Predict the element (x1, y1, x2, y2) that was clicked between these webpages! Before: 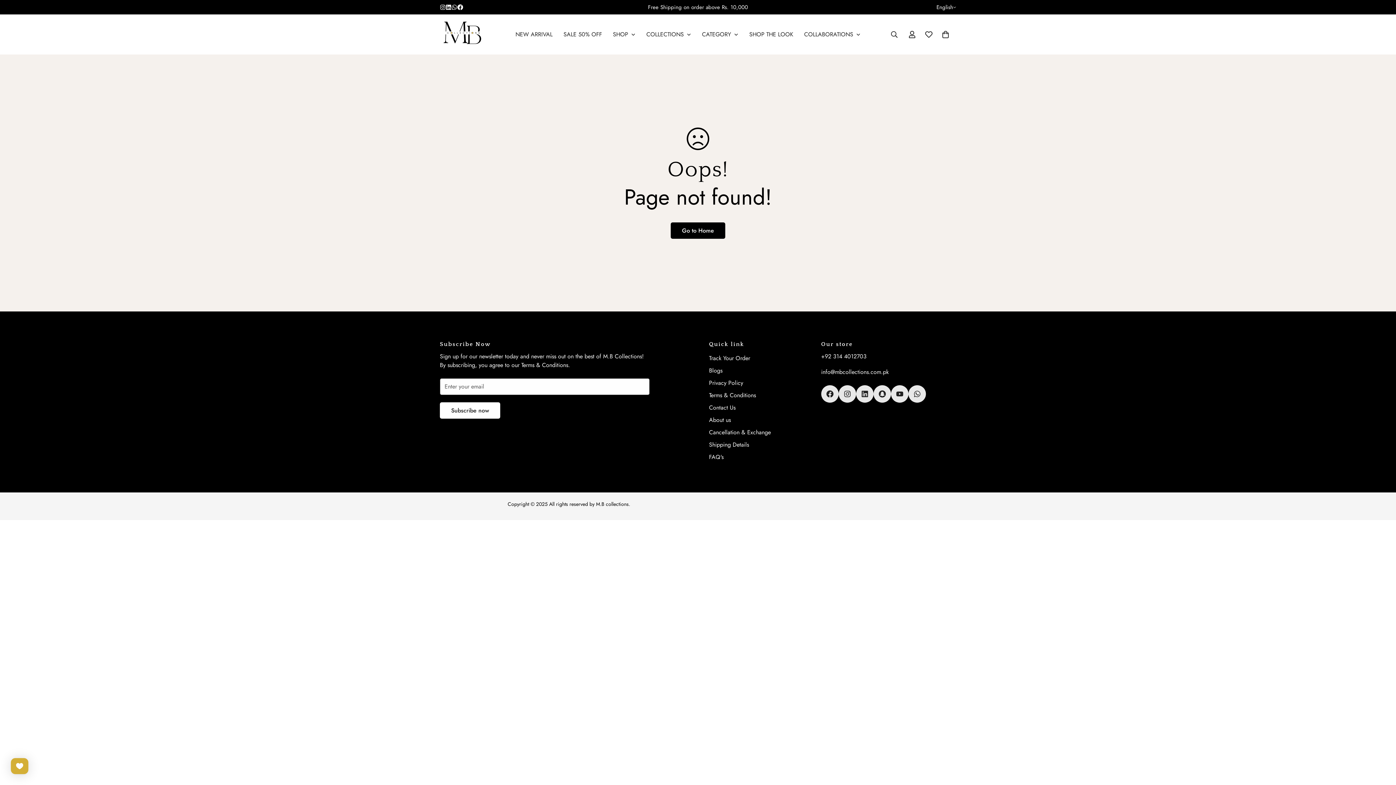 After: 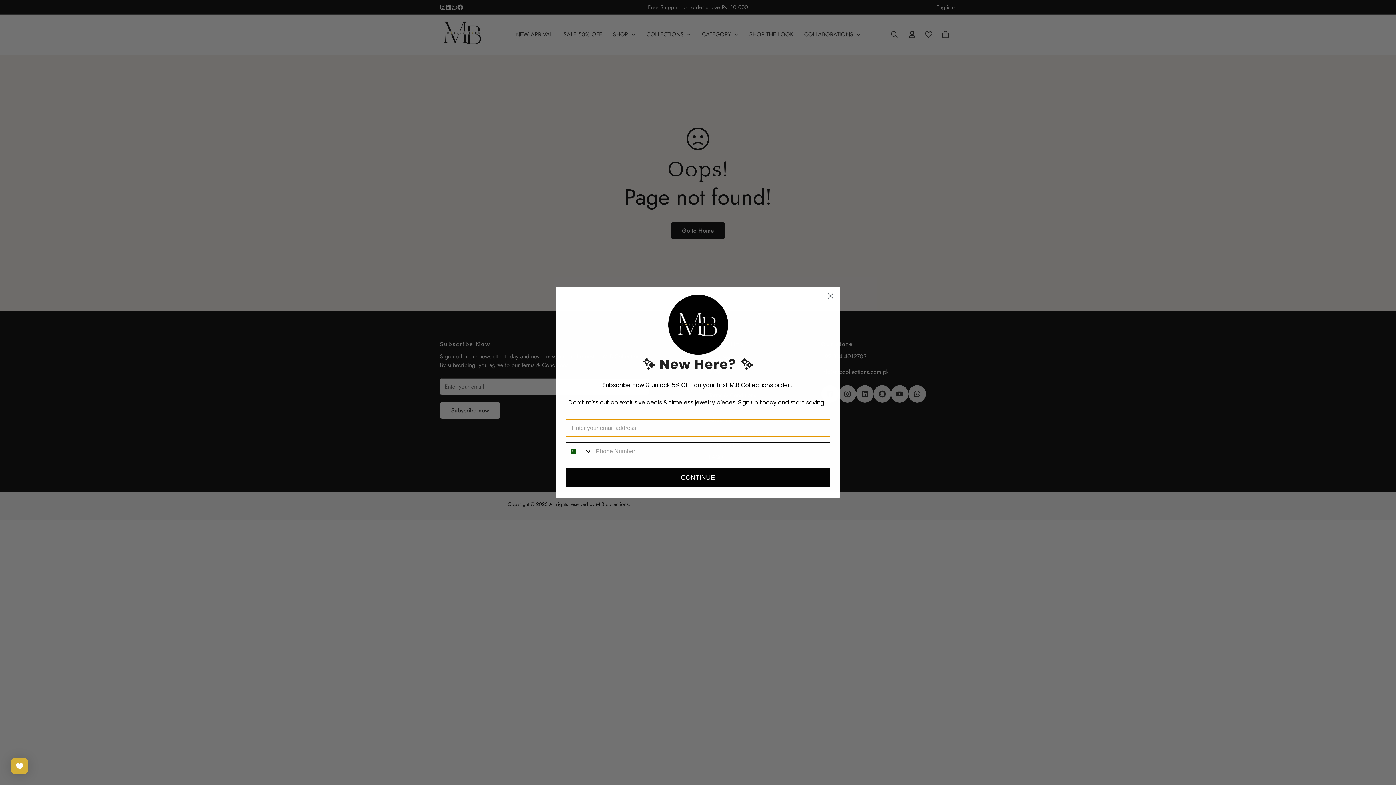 Action: bbox: (607, 27, 641, 41) label: SHOP